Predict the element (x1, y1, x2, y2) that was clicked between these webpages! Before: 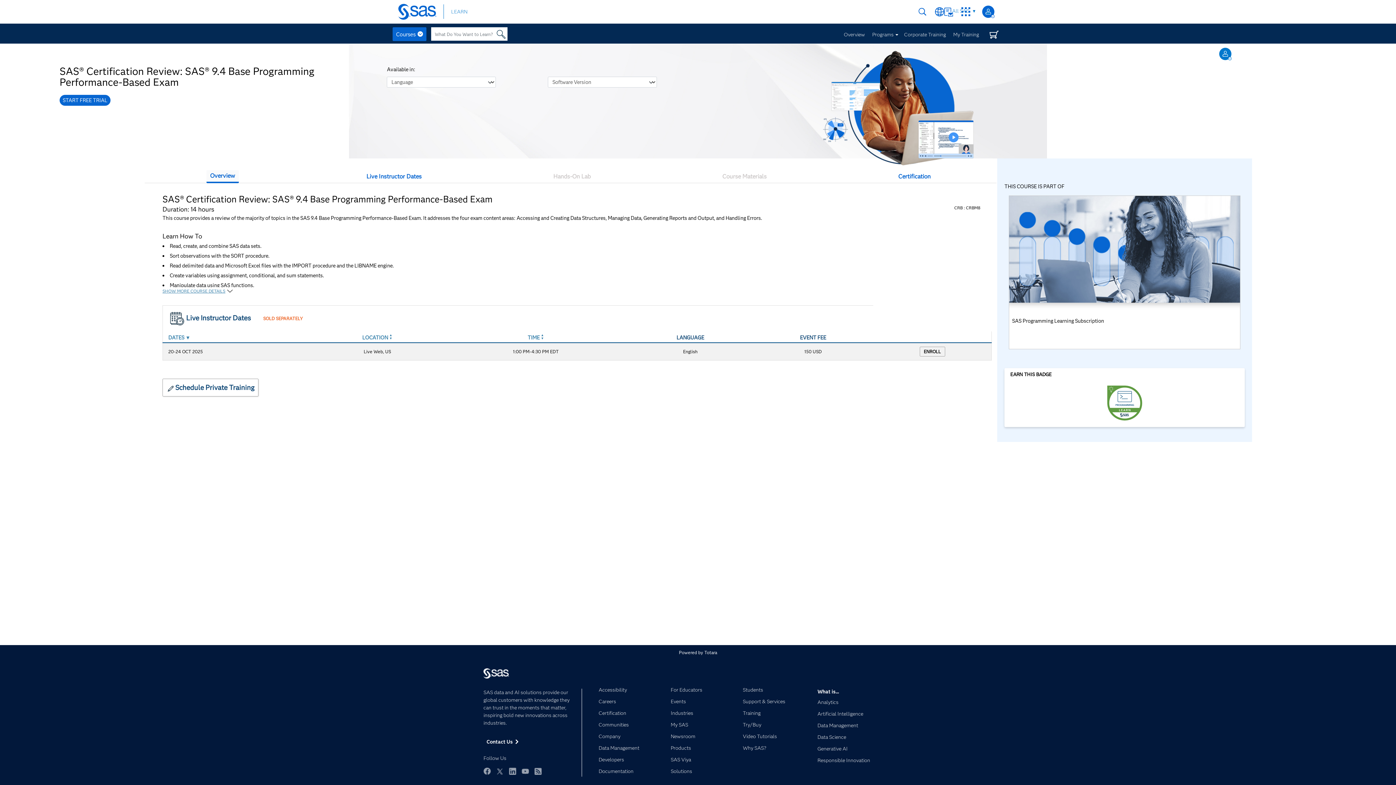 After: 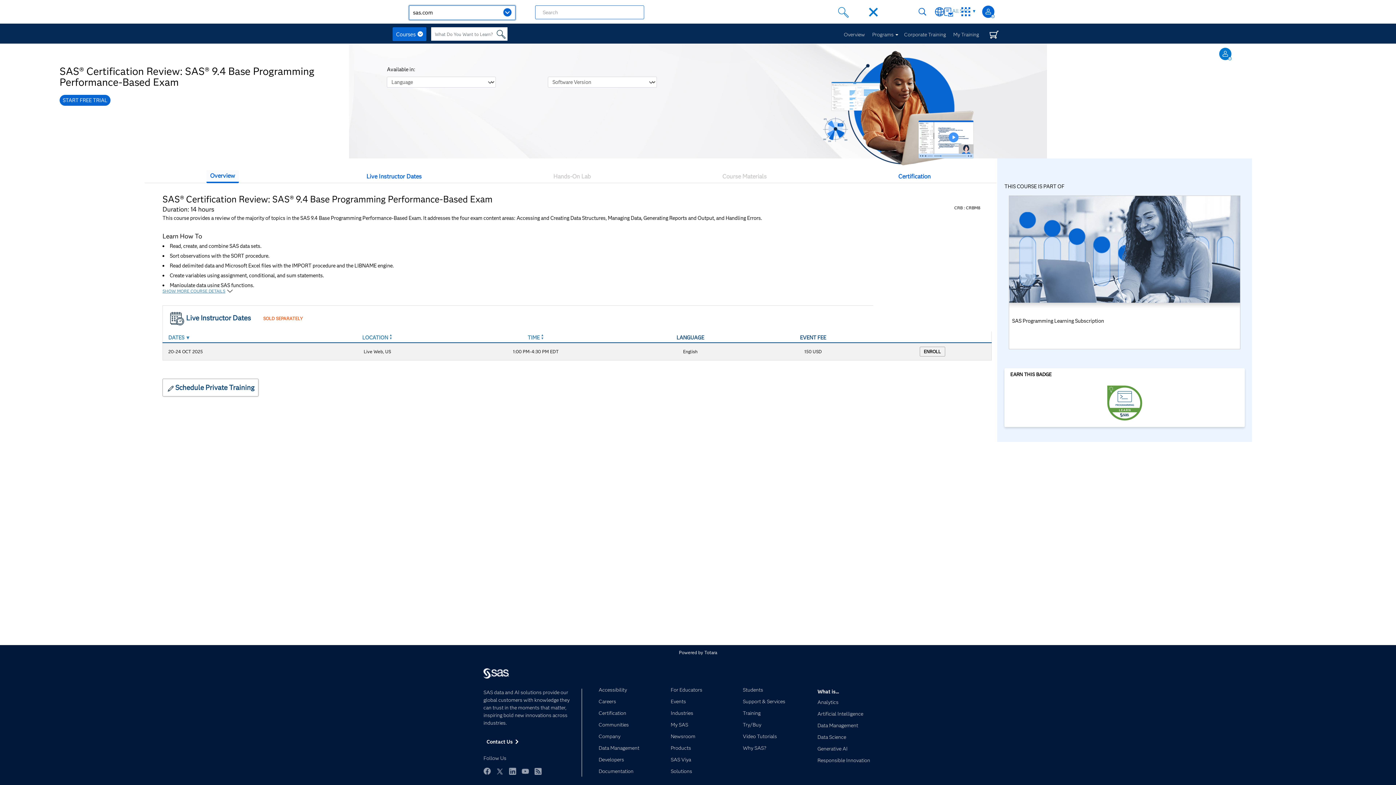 Action: label: Search bbox: (918, 7, 927, 16)